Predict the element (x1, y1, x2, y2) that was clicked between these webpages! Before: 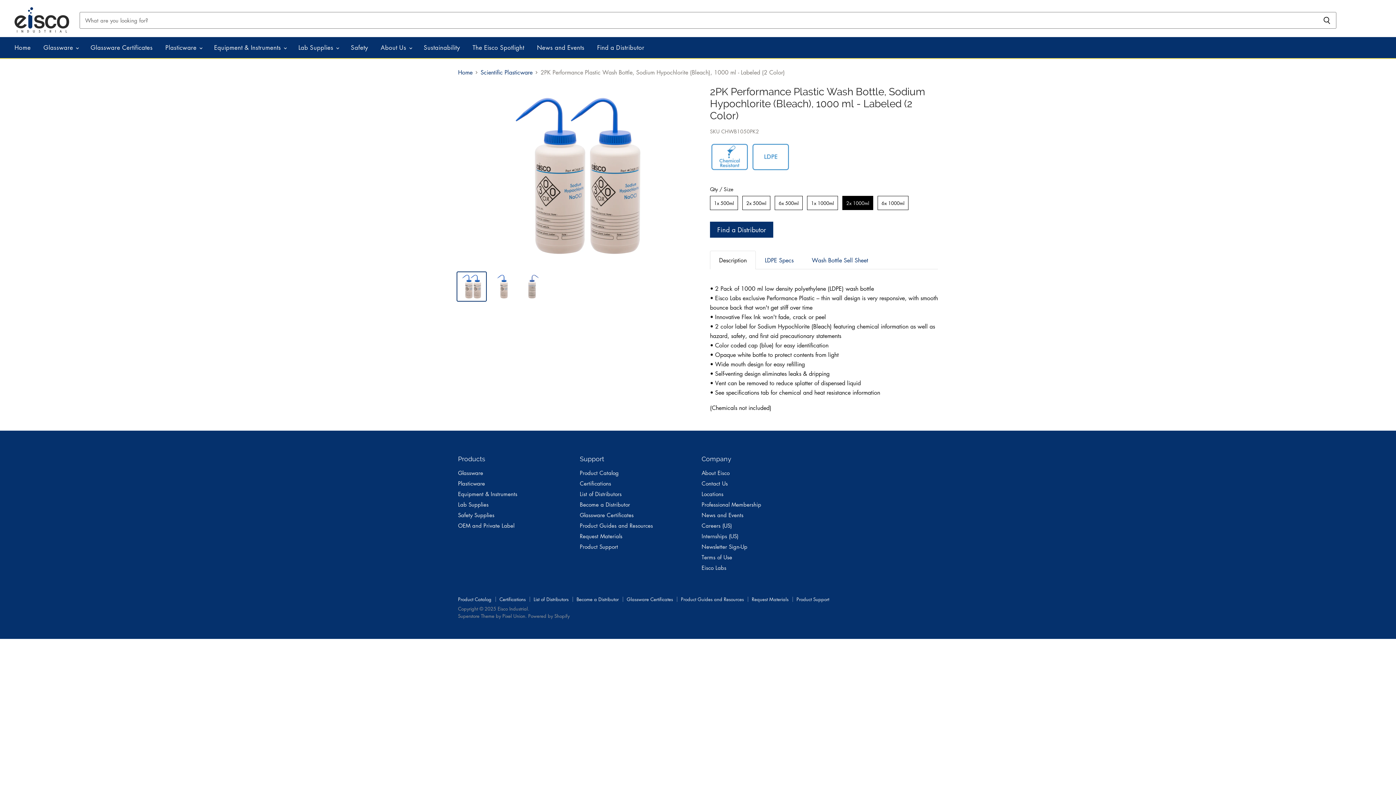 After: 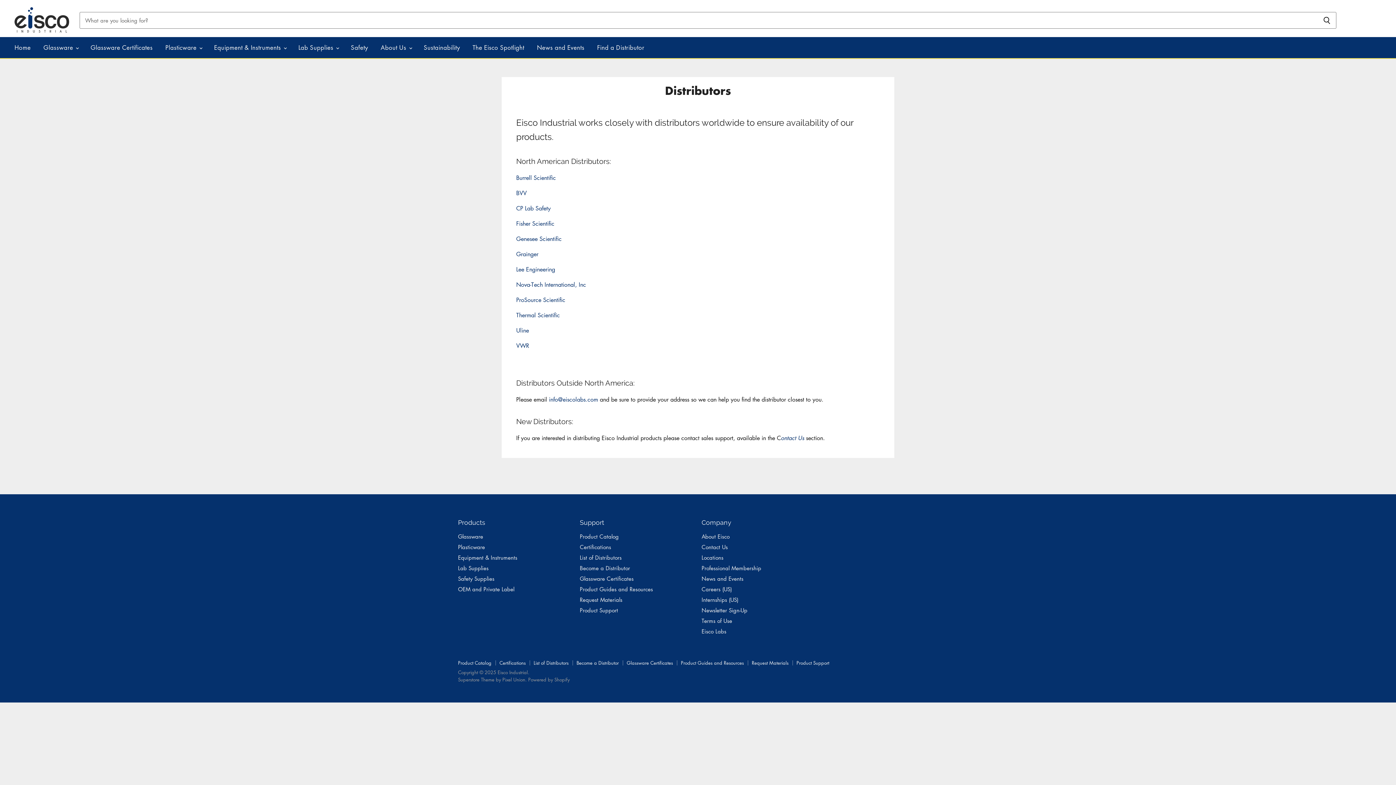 Action: bbox: (580, 490, 621, 497) label: List of Distributors